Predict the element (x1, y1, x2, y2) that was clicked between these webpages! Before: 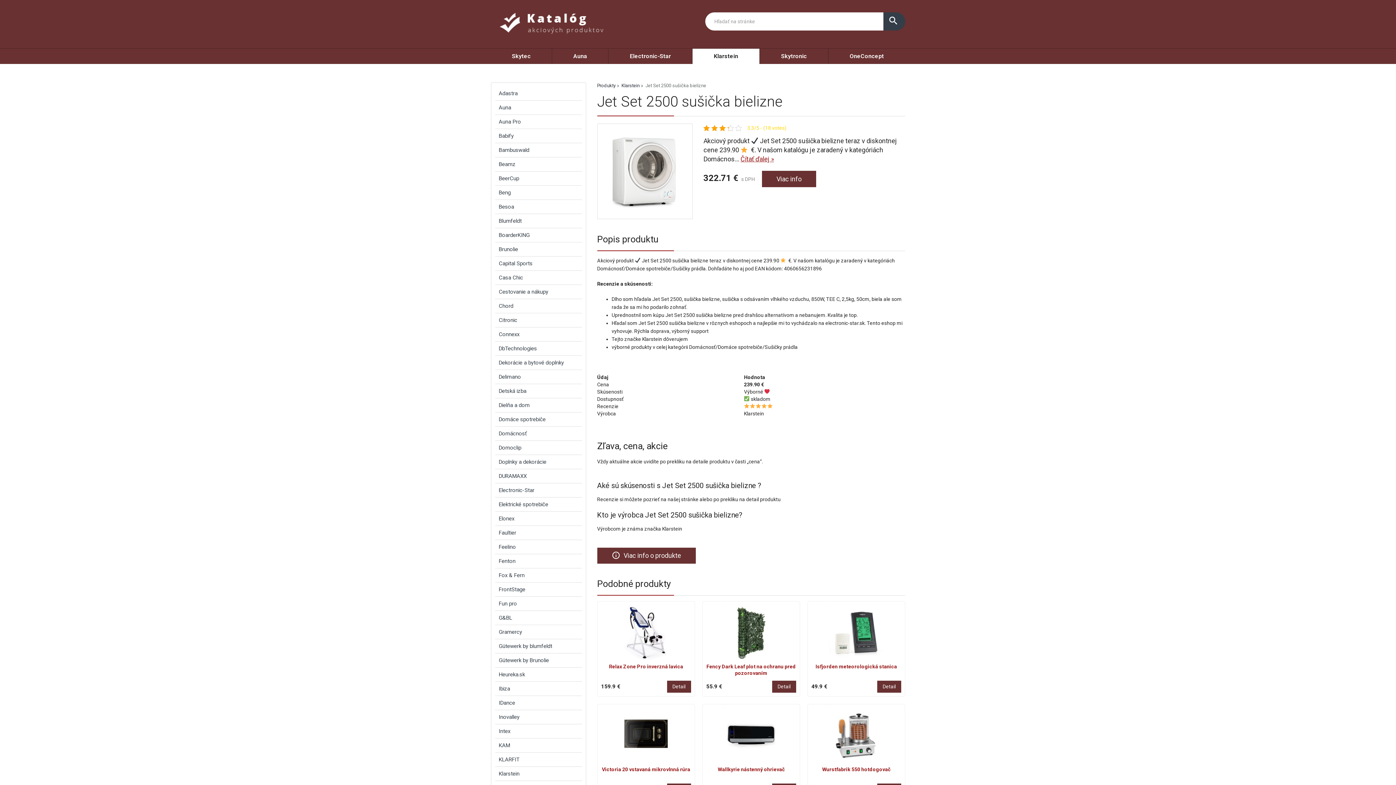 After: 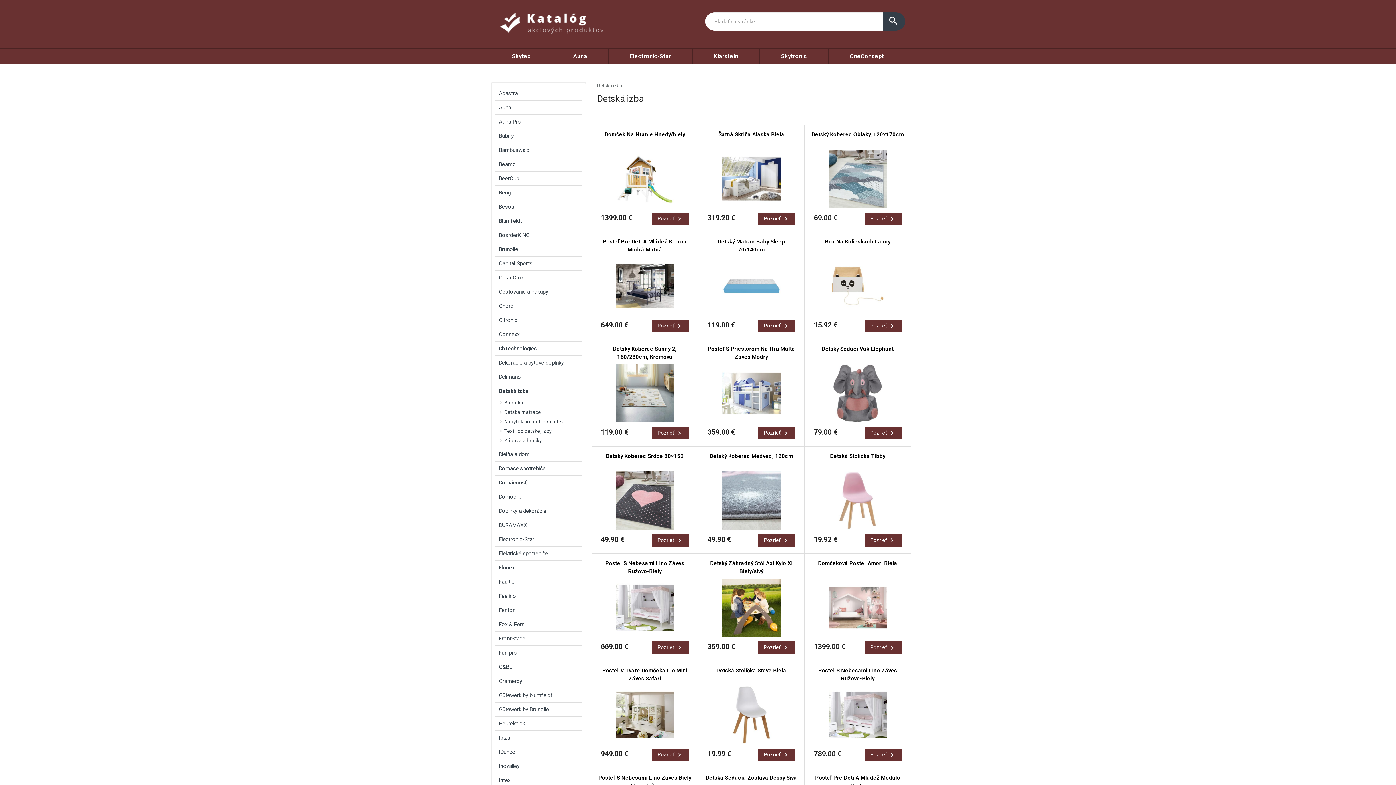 Action: label: Detská izba bbox: (495, 384, 582, 398)